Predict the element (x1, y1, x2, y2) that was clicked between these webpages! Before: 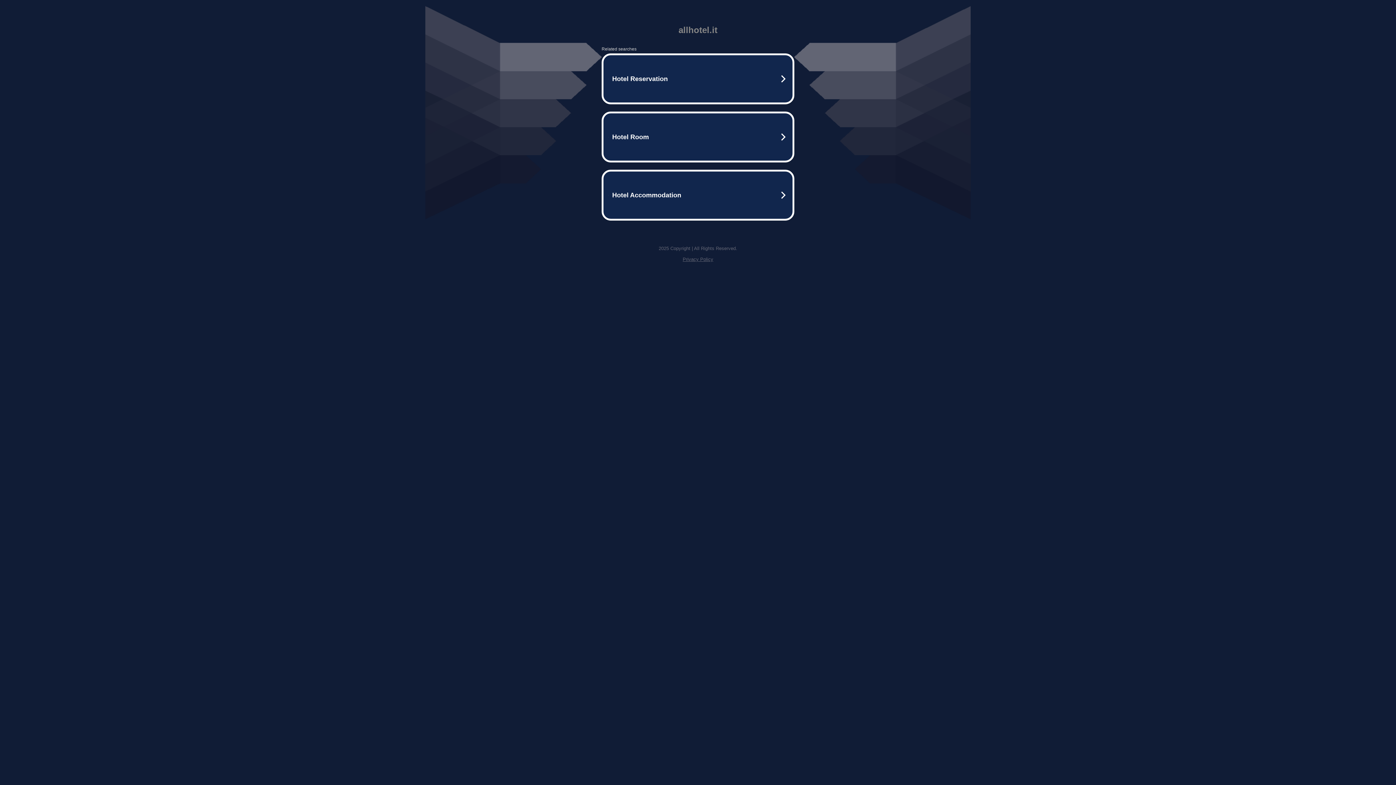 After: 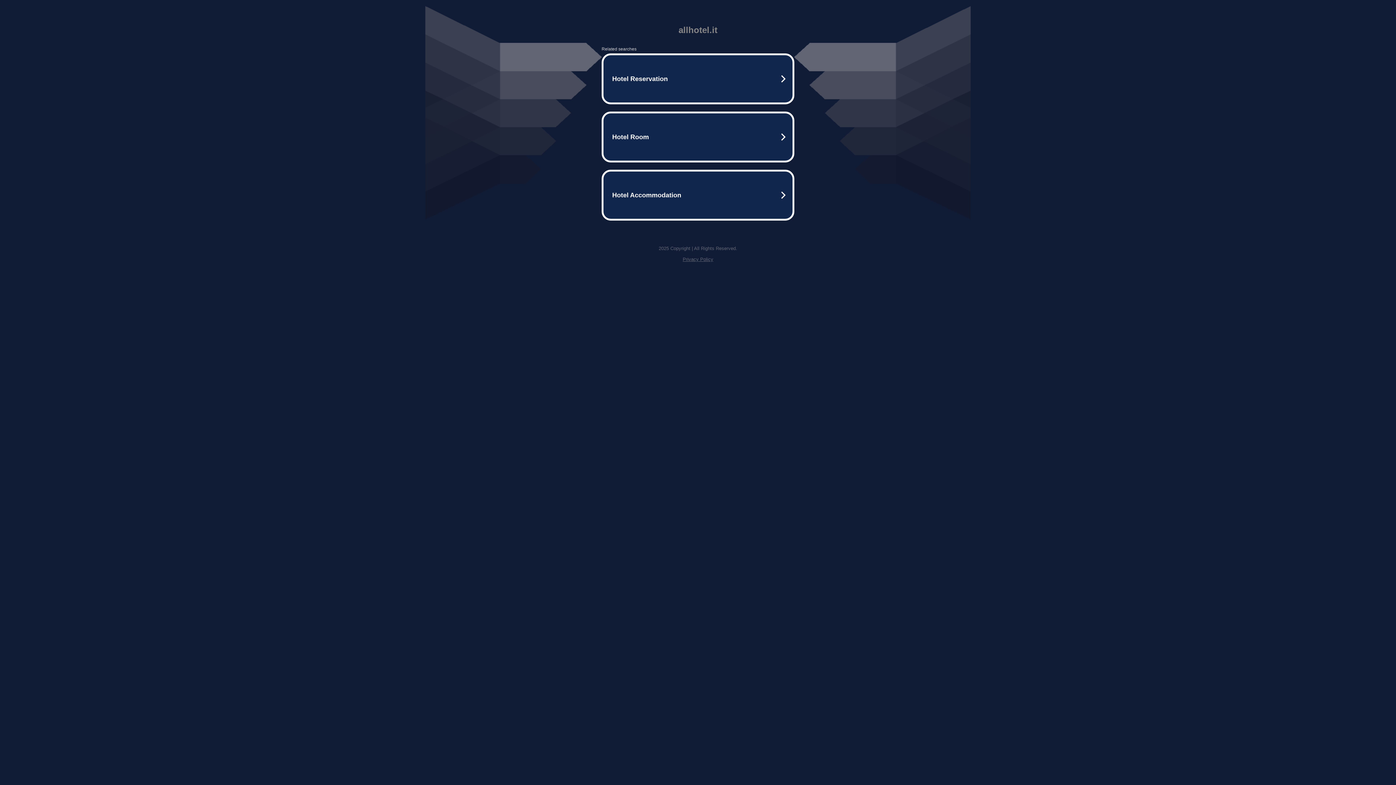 Action: bbox: (682, 256, 713, 262) label: Privacy Policy